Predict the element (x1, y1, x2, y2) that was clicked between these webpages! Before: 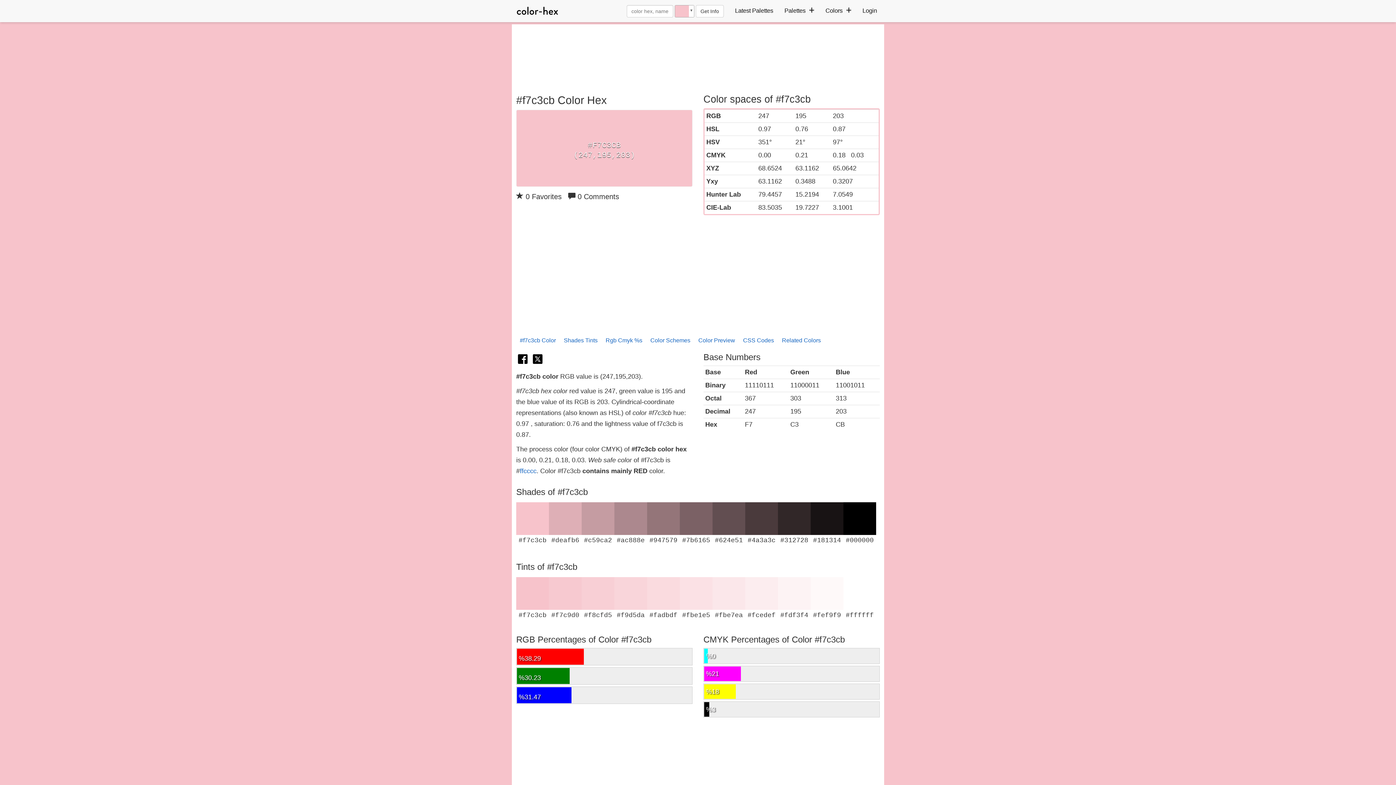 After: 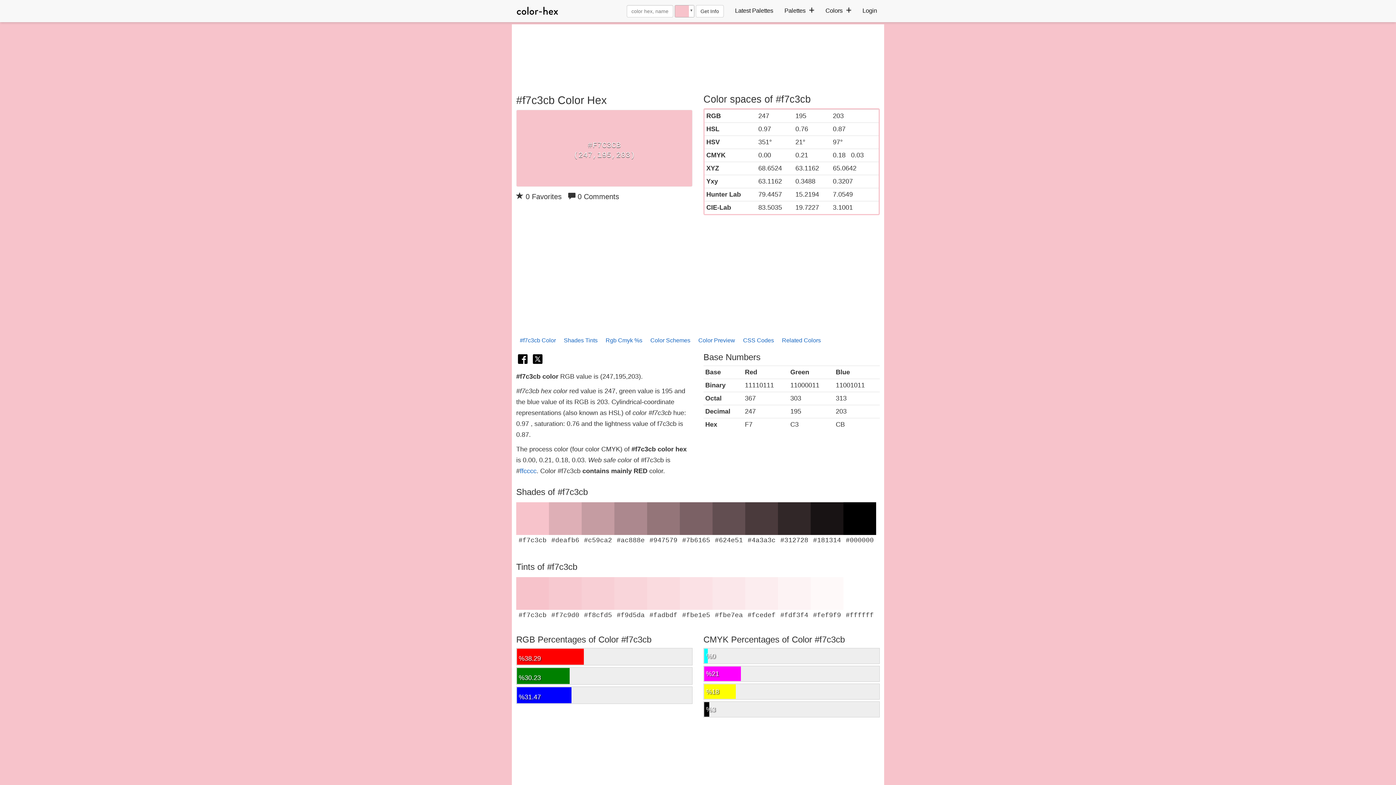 Action: bbox: (516, 502, 549, 544) label: #f7c3cb